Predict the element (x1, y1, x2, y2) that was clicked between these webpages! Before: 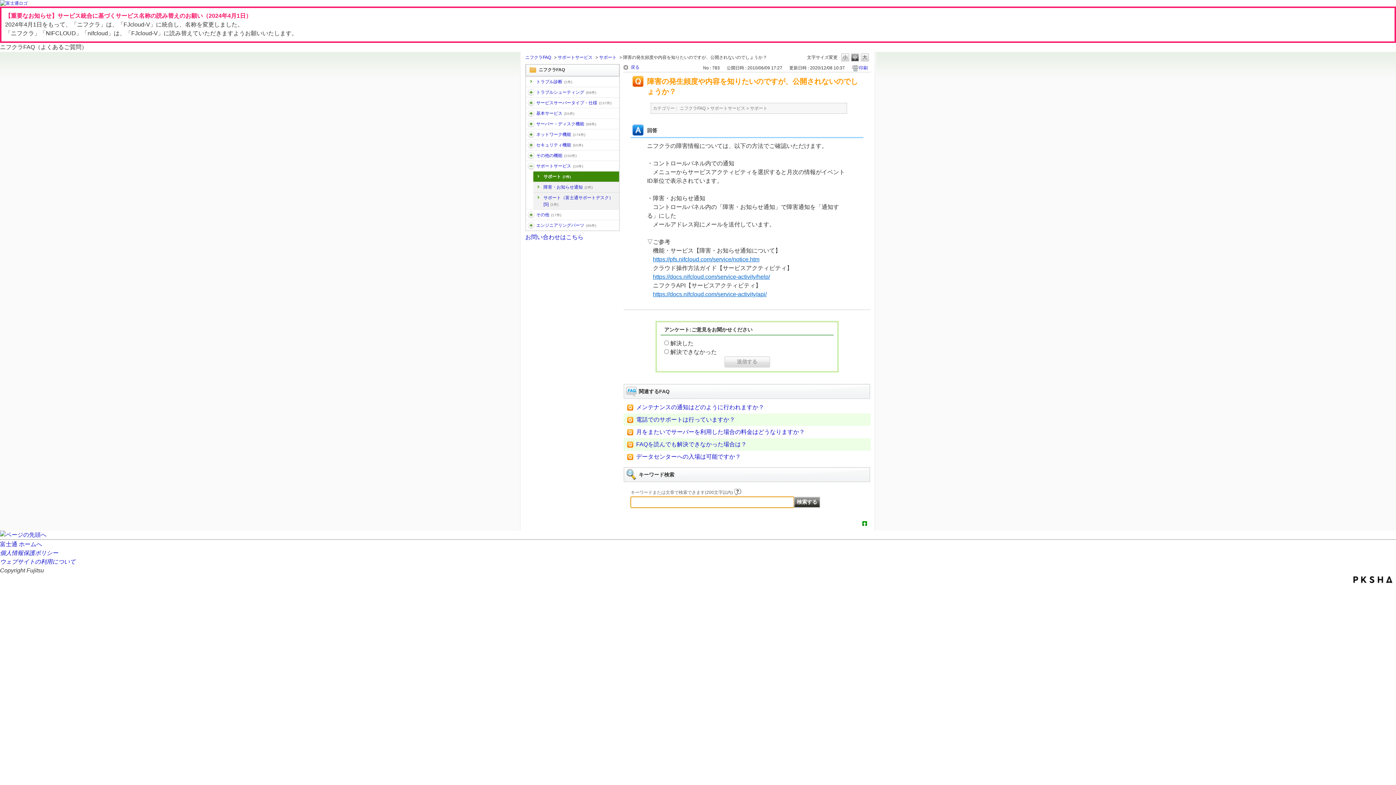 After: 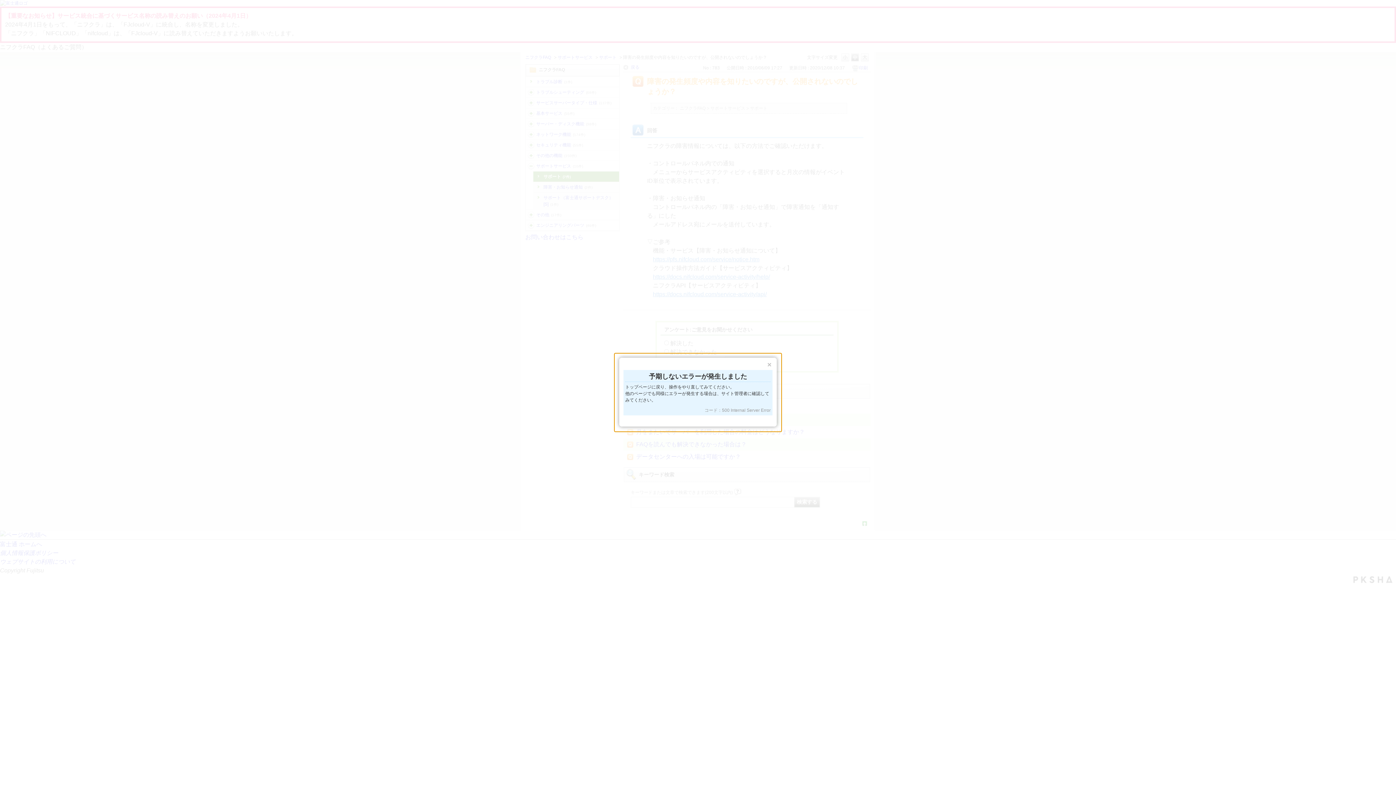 Action: bbox: (841, 53, 849, 61) label: S